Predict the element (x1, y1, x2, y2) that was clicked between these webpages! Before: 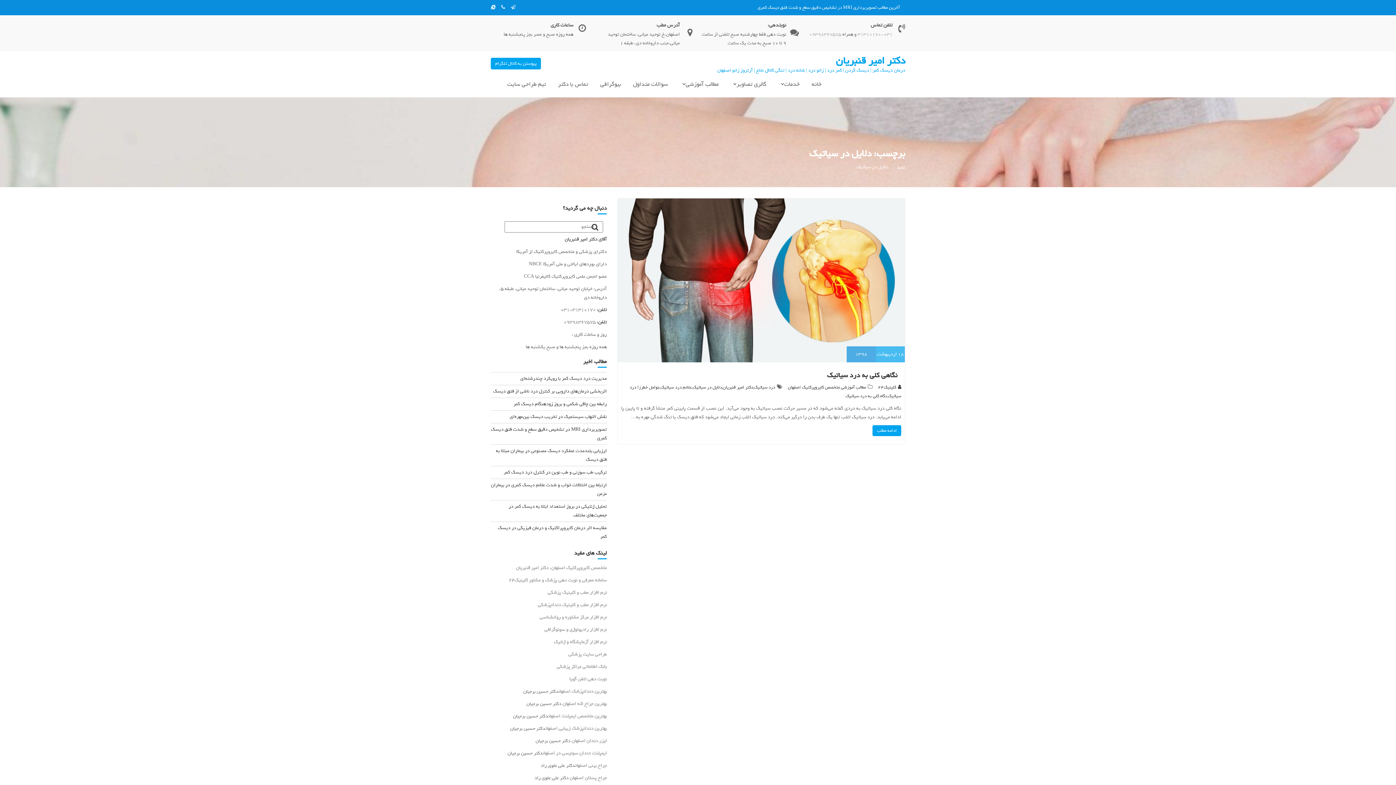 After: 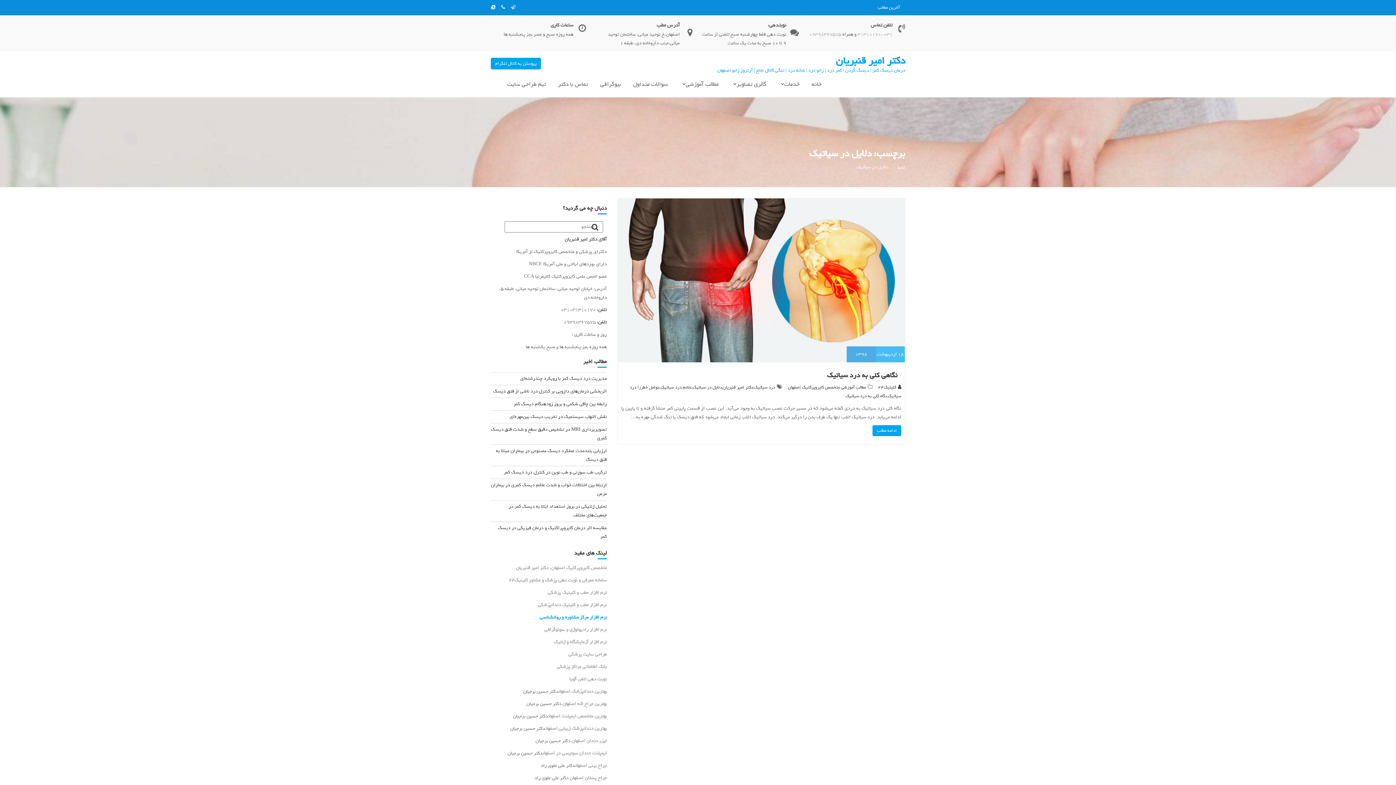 Action: bbox: (539, 613, 606, 621) label: نرم افزار مرکز مشاوره و روانشناسی